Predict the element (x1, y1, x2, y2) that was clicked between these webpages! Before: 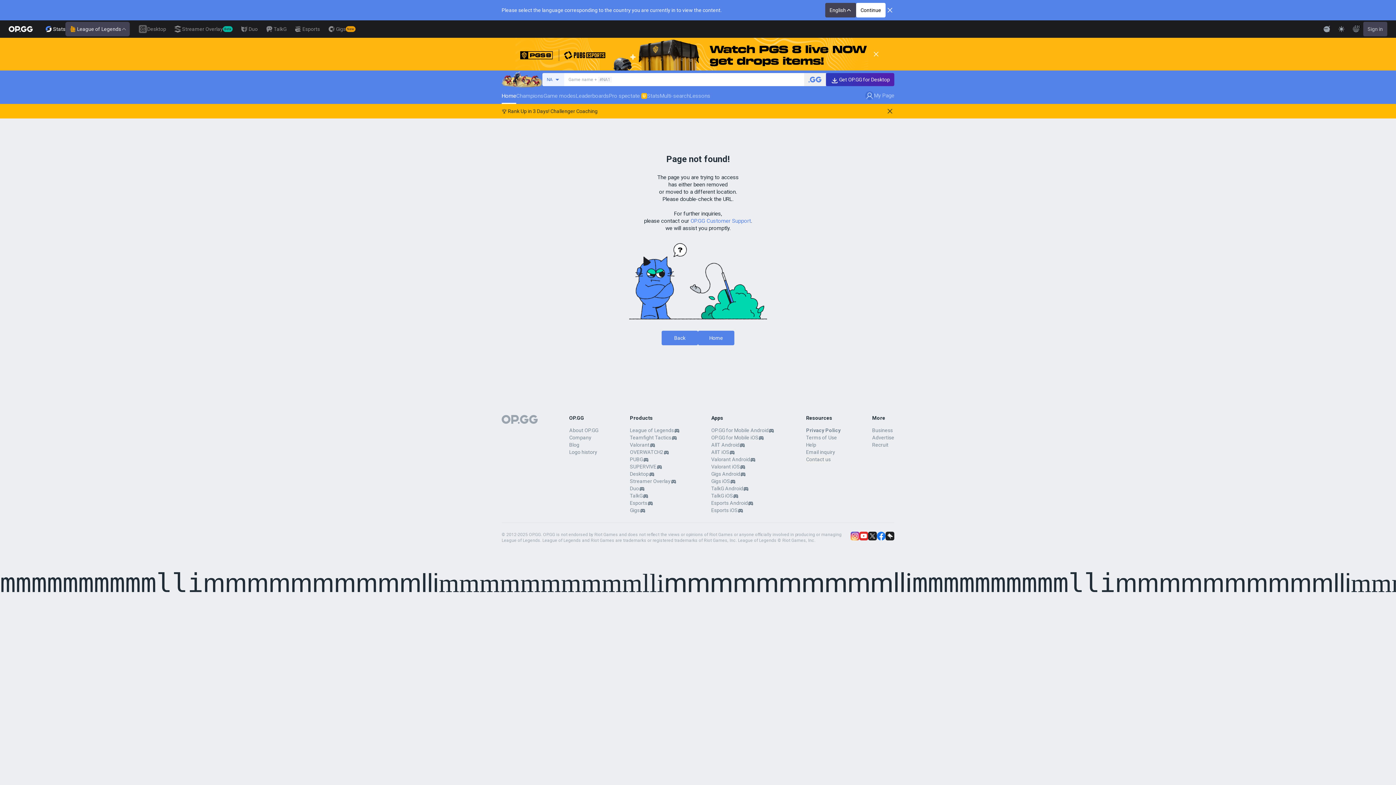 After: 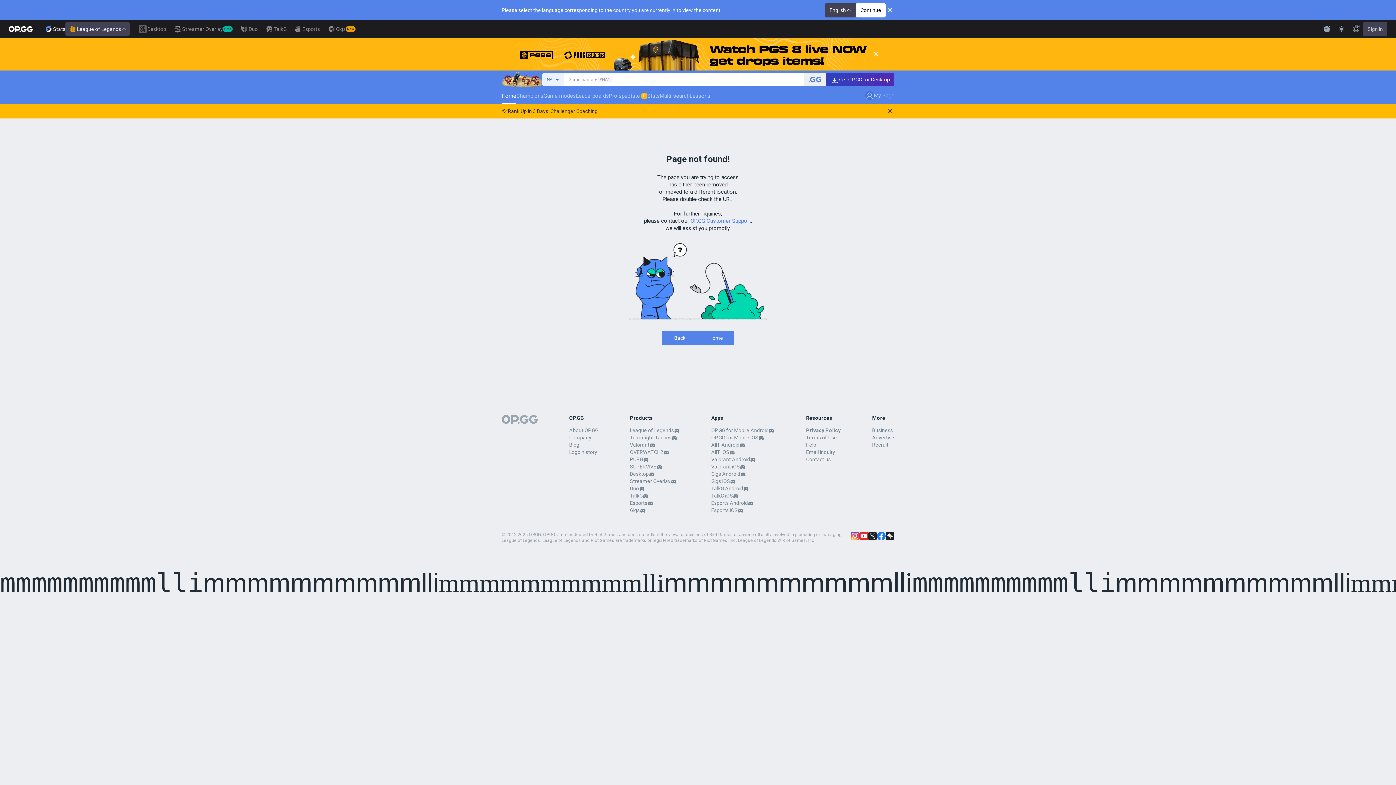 Action: bbox: (826, 73, 894, 86) label: Get OP.GG for Desktop